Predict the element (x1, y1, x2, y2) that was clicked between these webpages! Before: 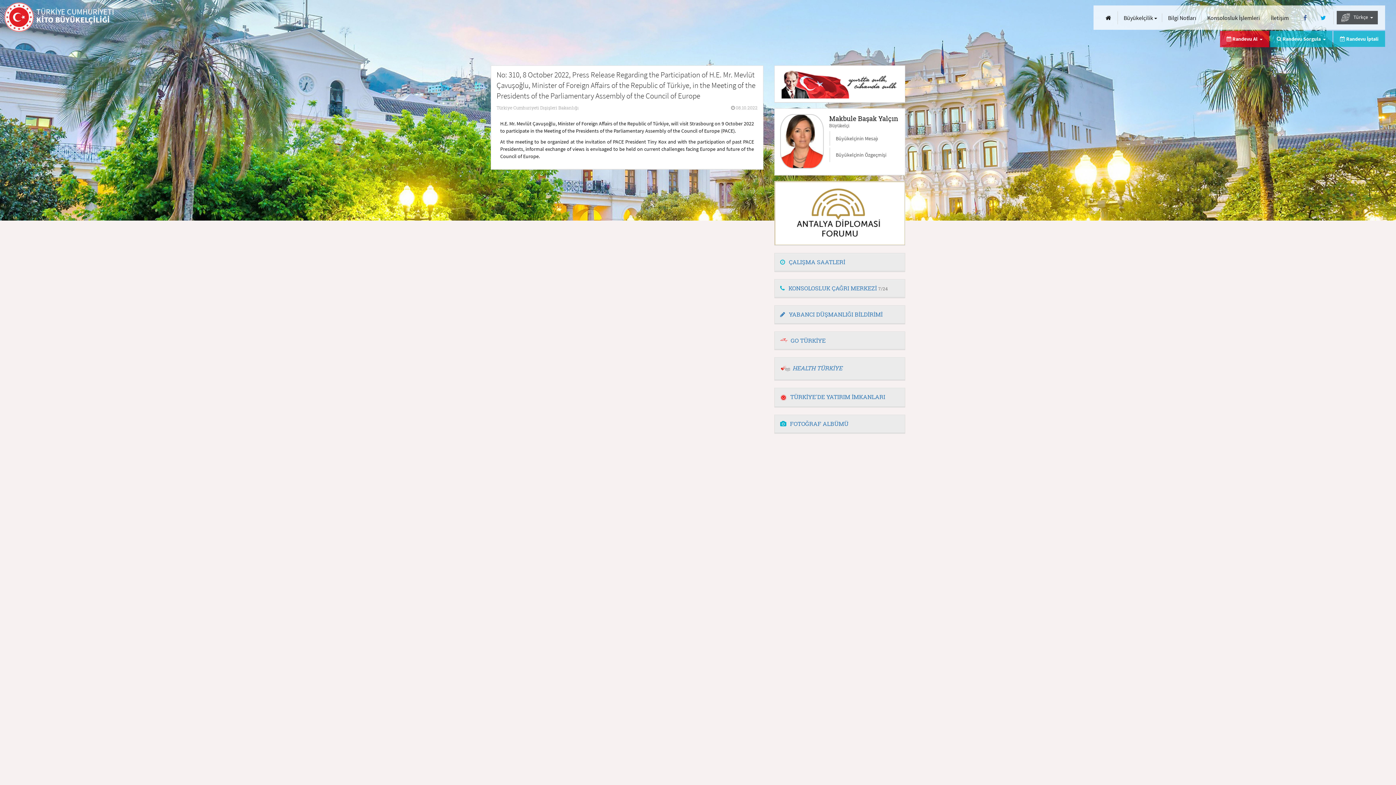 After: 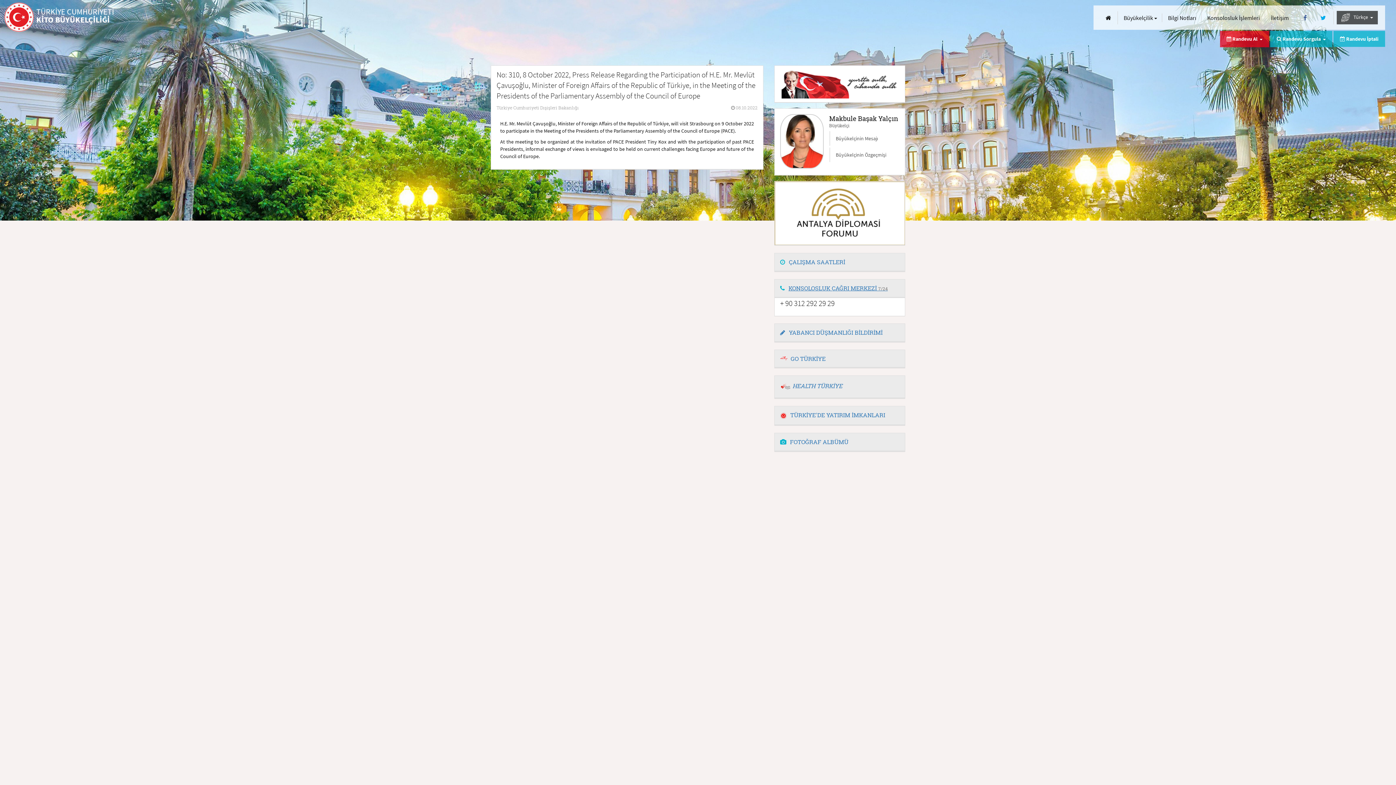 Action: bbox: (780, 284, 888, 292) label: KONSOLOSLUK ÇAĞRI MERKEZİ 7/24